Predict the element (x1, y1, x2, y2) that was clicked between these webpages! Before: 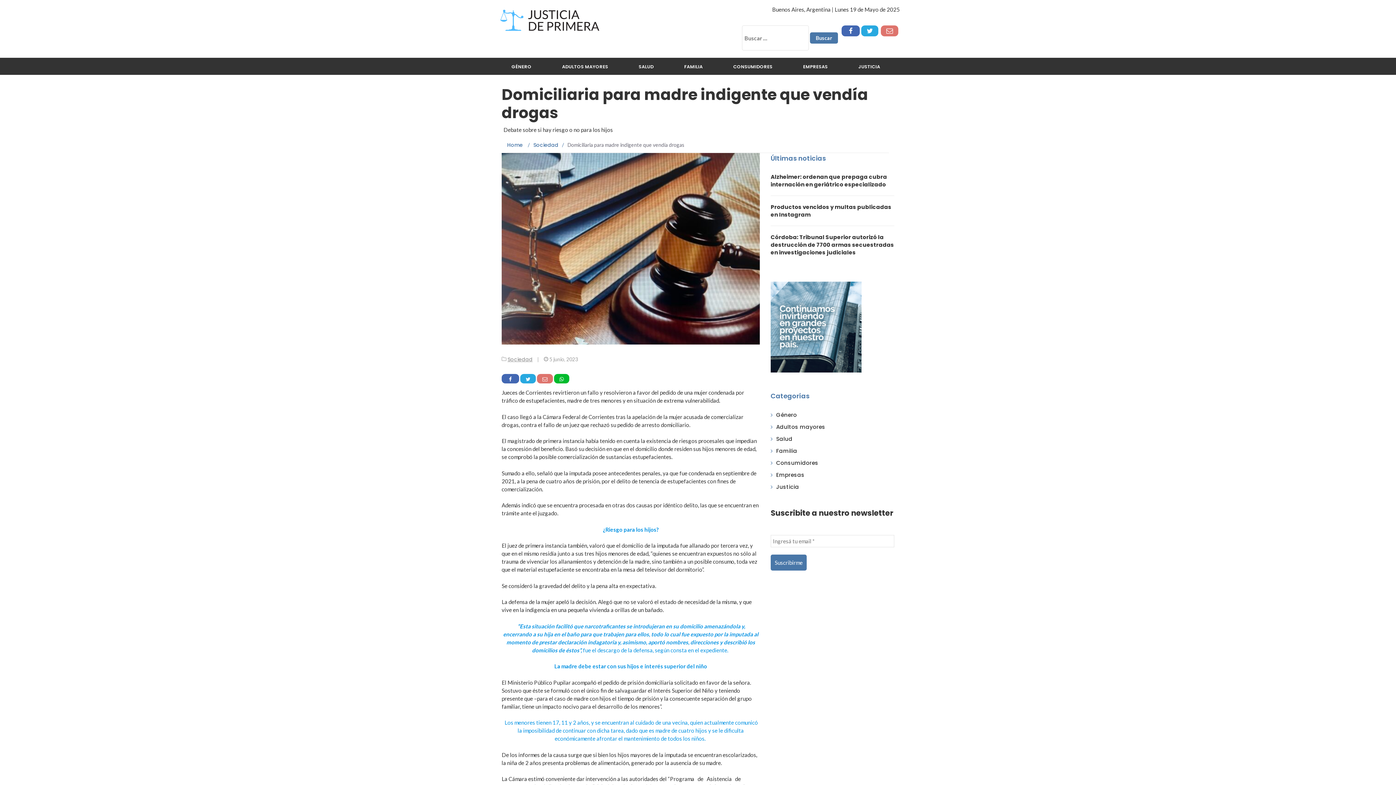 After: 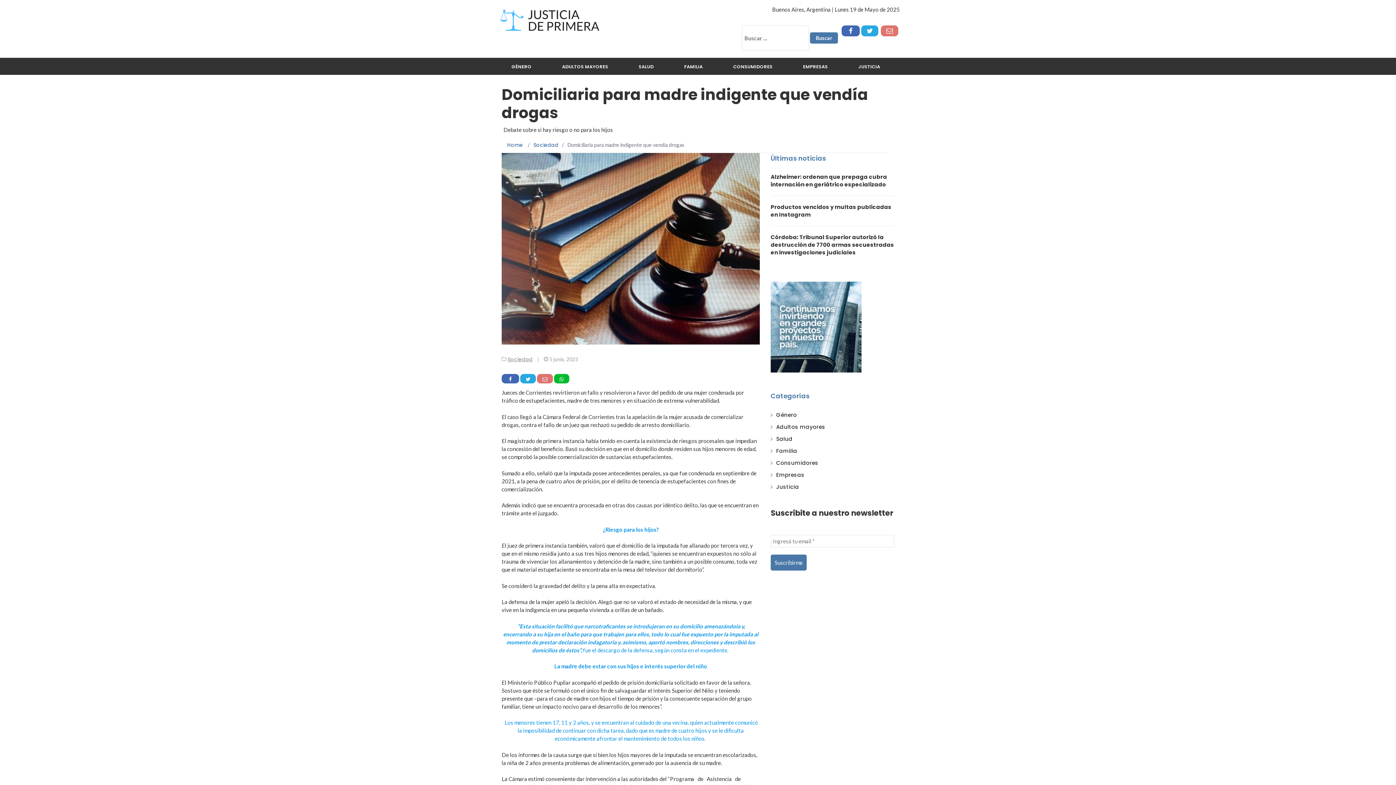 Action: bbox: (554, 375, 569, 382)